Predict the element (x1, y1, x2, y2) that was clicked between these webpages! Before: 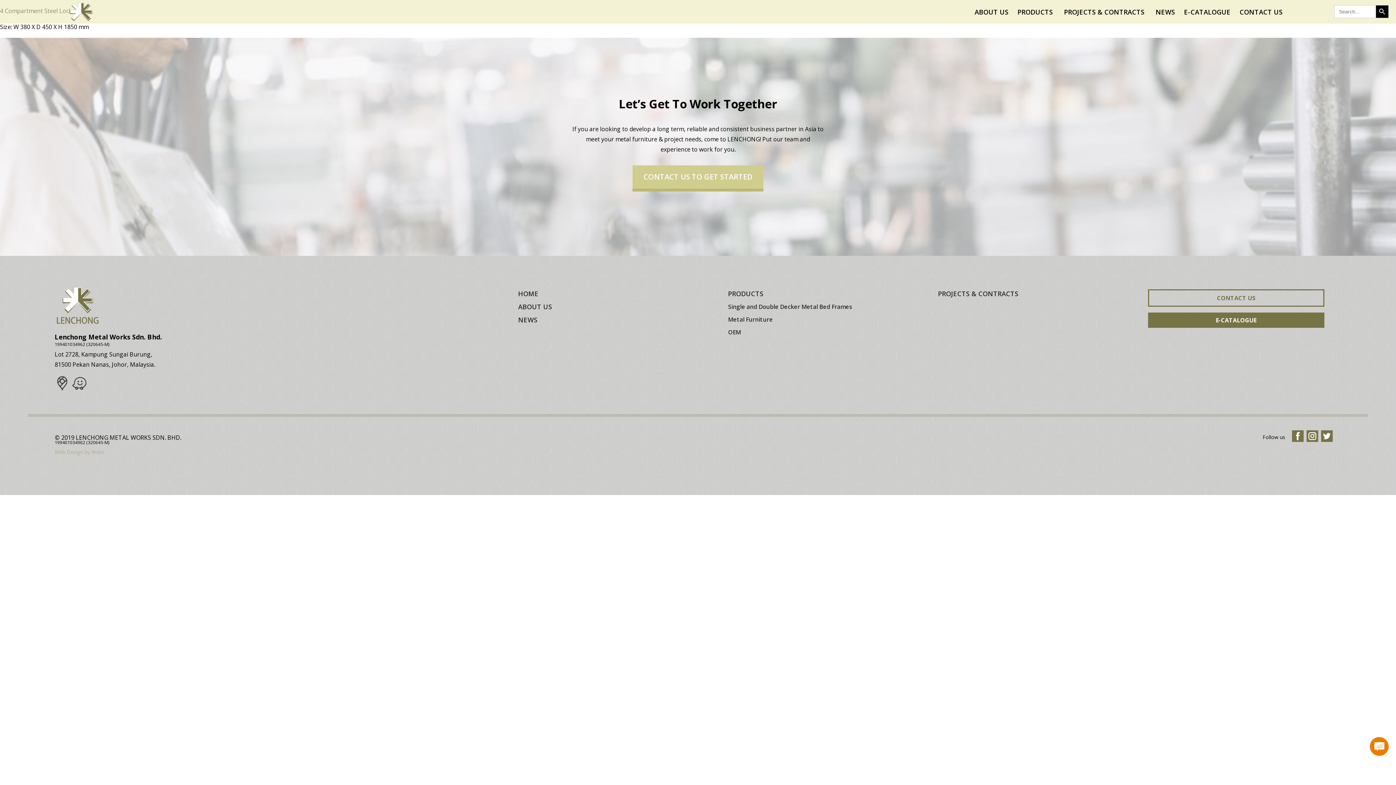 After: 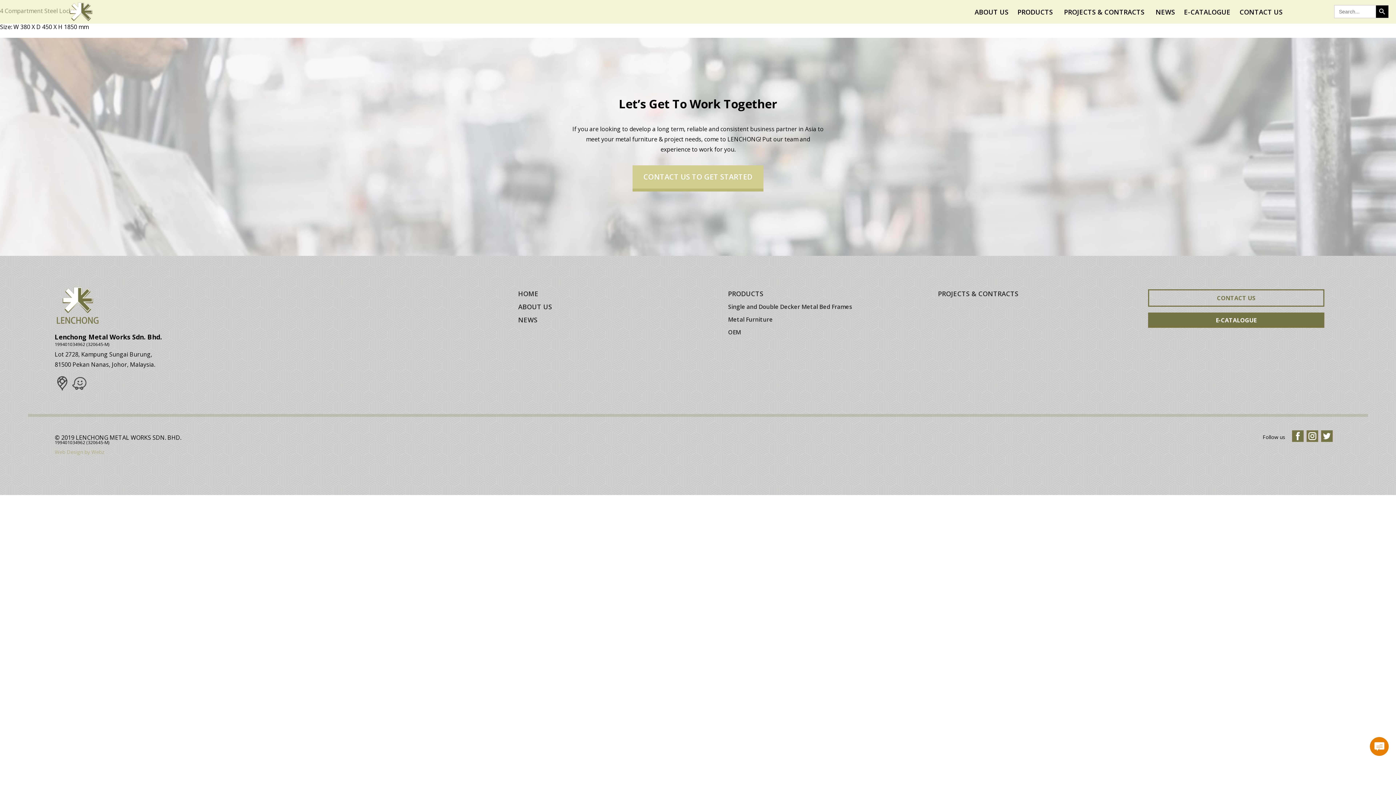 Action: label: Search Button bbox: (1376, 5, 1389, 18)